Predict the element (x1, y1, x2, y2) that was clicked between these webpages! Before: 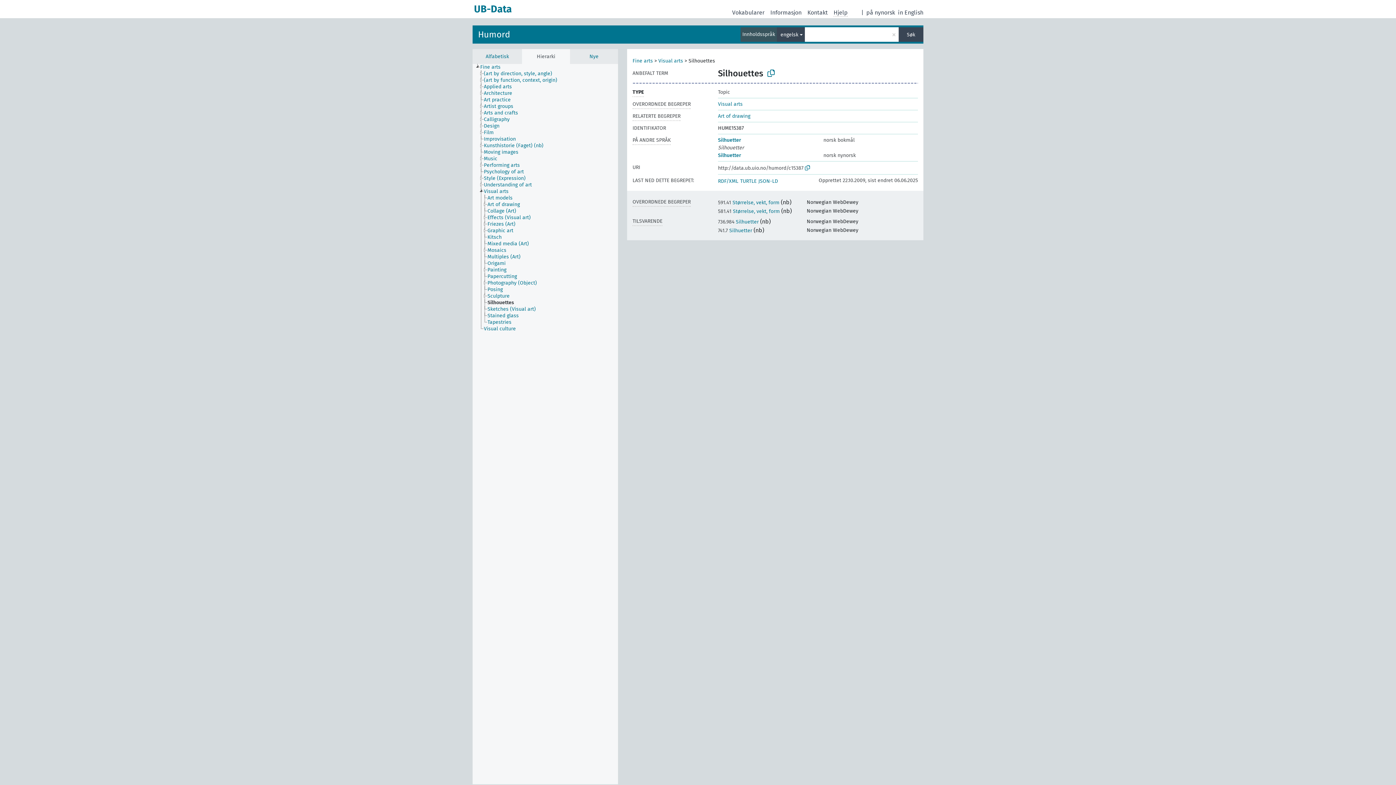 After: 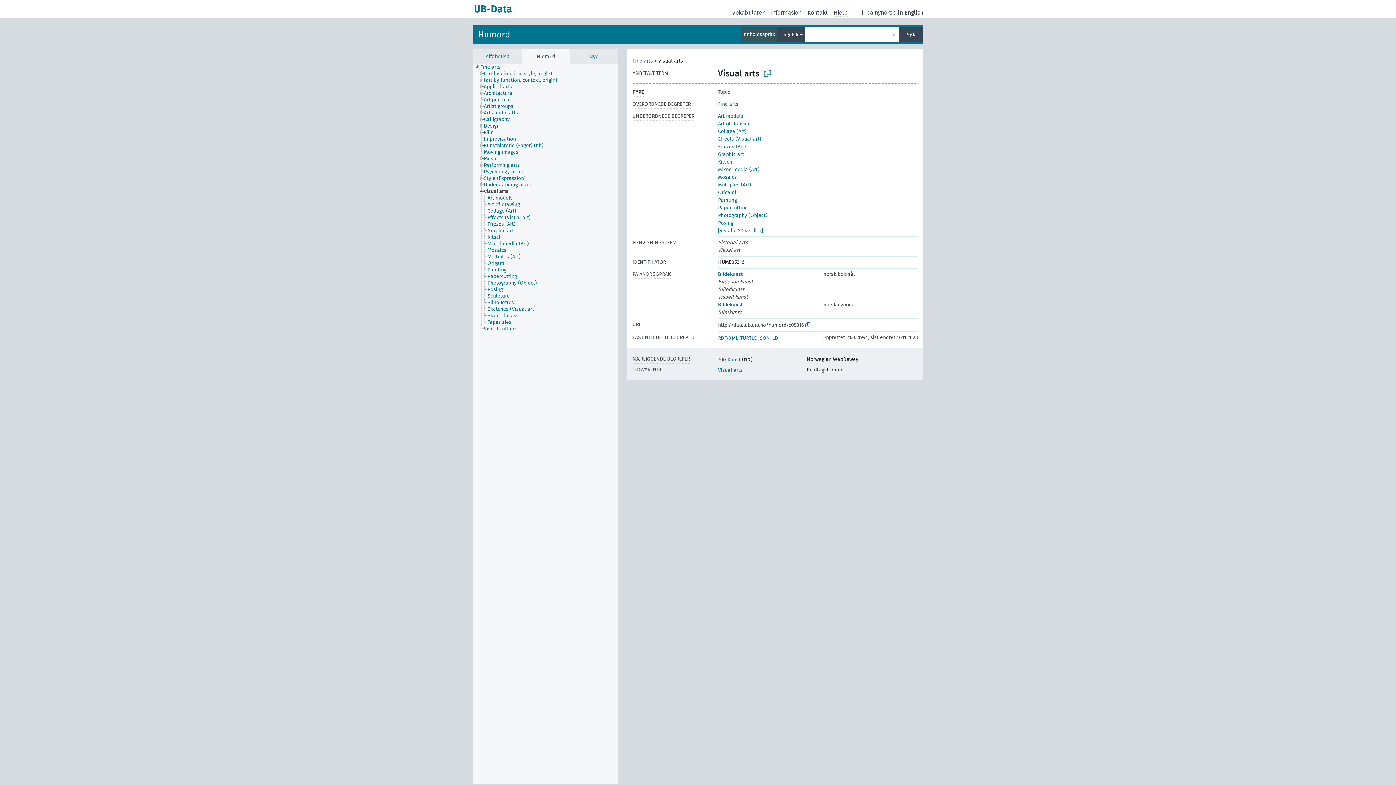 Action: bbox: (658, 57, 683, 64) label: Visual arts